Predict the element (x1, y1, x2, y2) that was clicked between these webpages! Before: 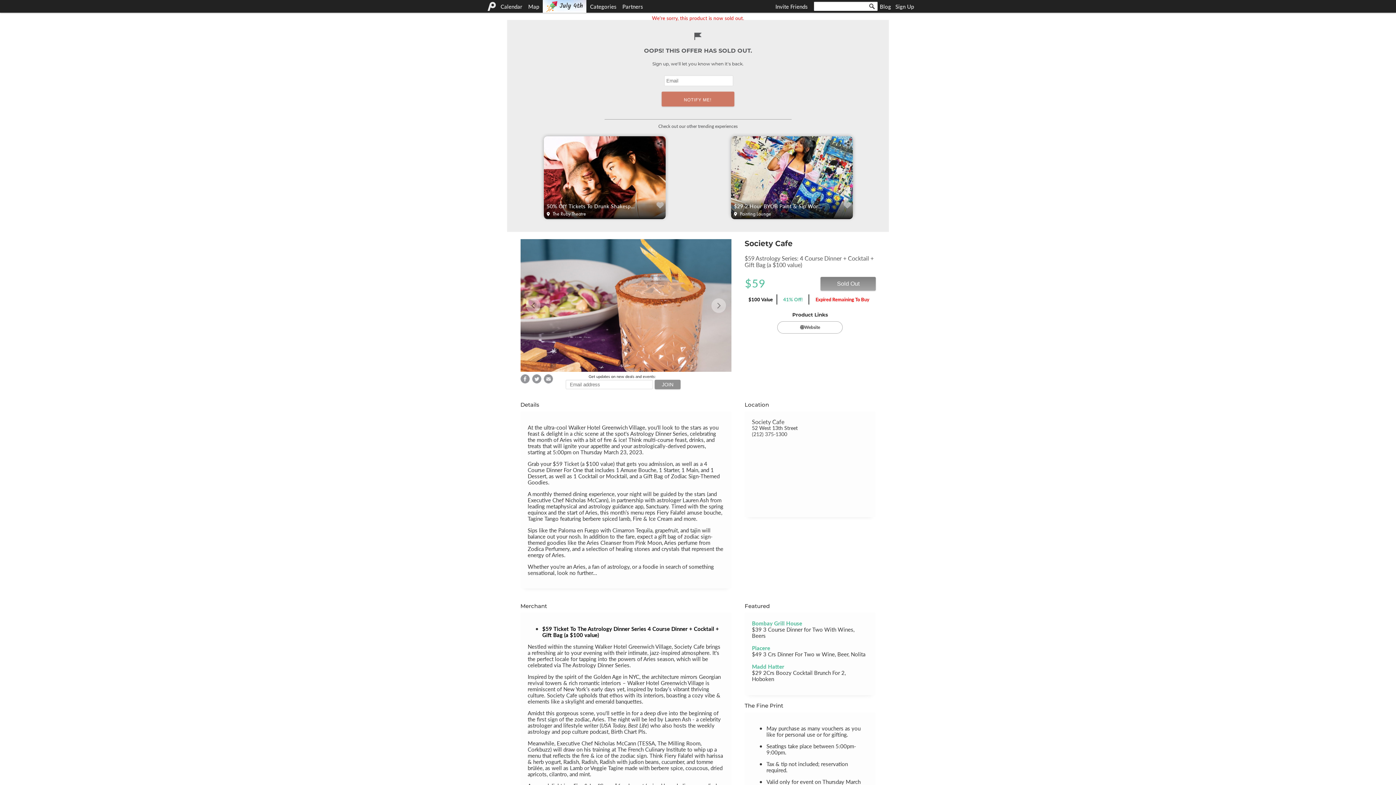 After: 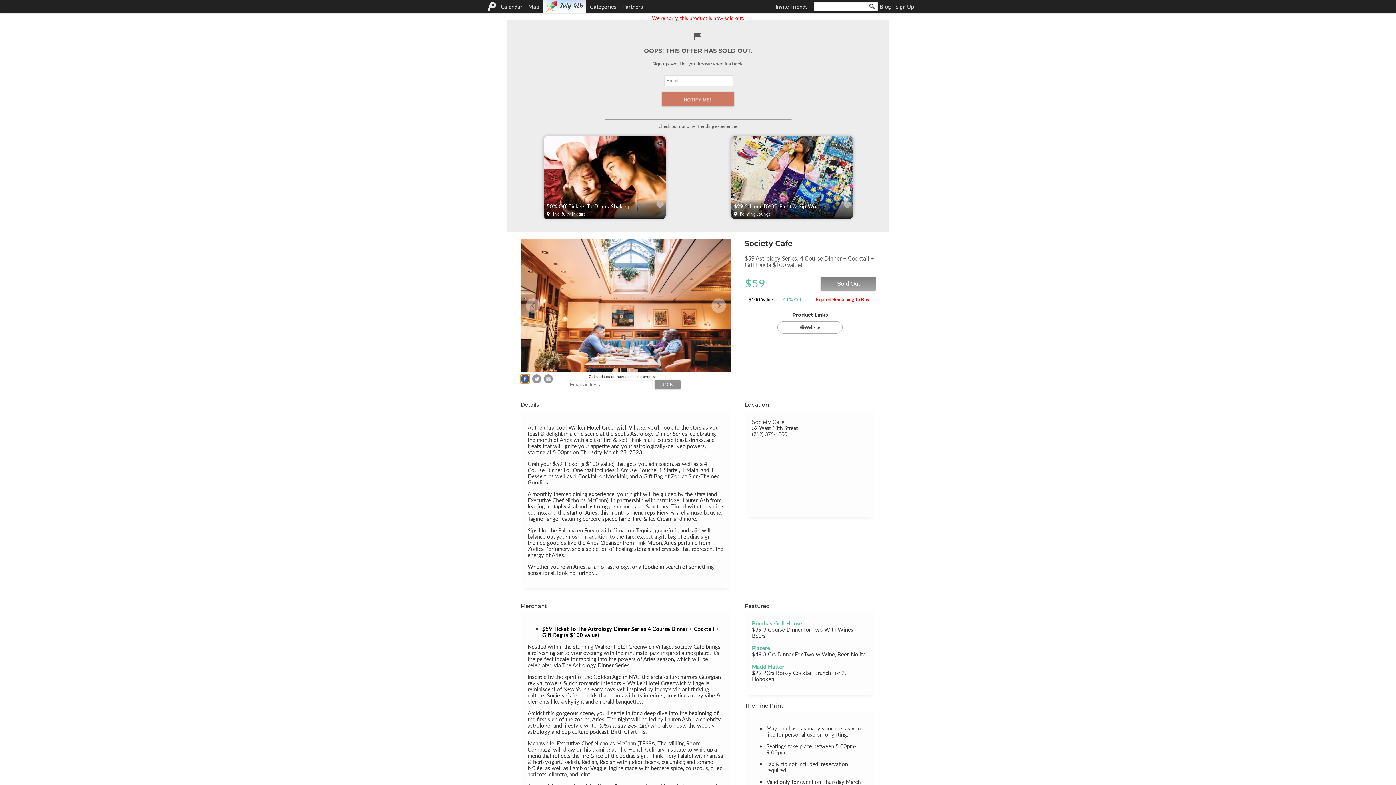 Action: bbox: (520, 374, 529, 383)